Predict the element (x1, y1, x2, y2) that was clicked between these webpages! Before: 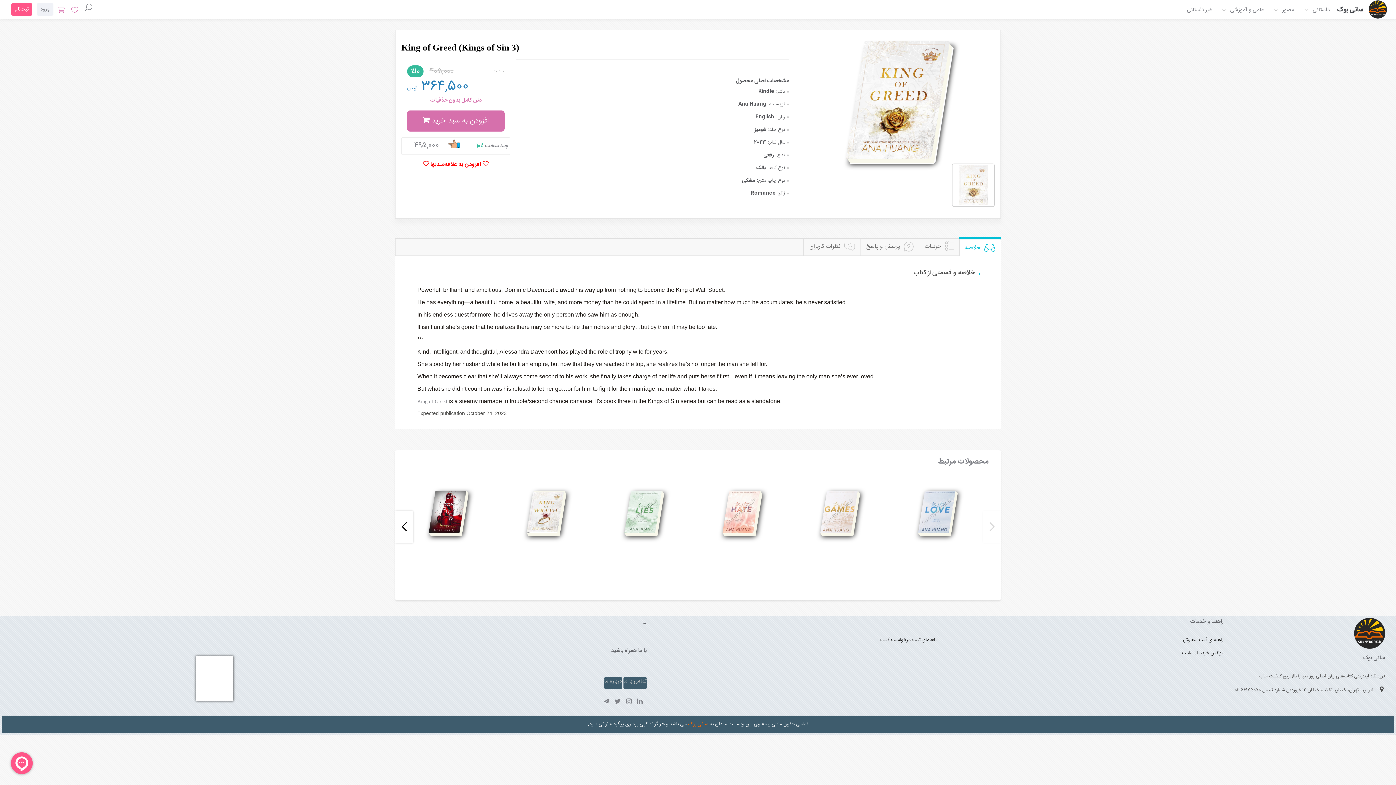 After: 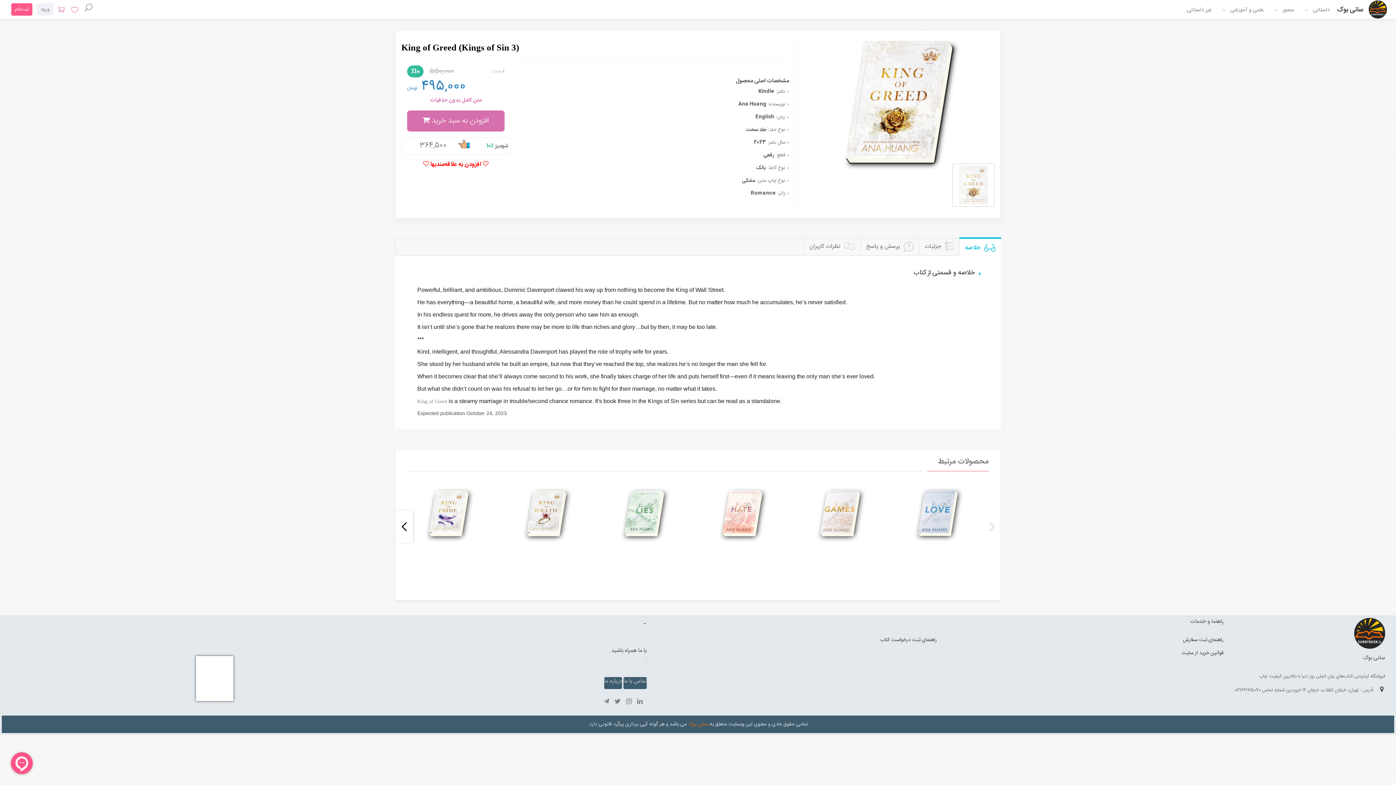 Action: label: 495,000 bbox: (414, 141, 439, 150)